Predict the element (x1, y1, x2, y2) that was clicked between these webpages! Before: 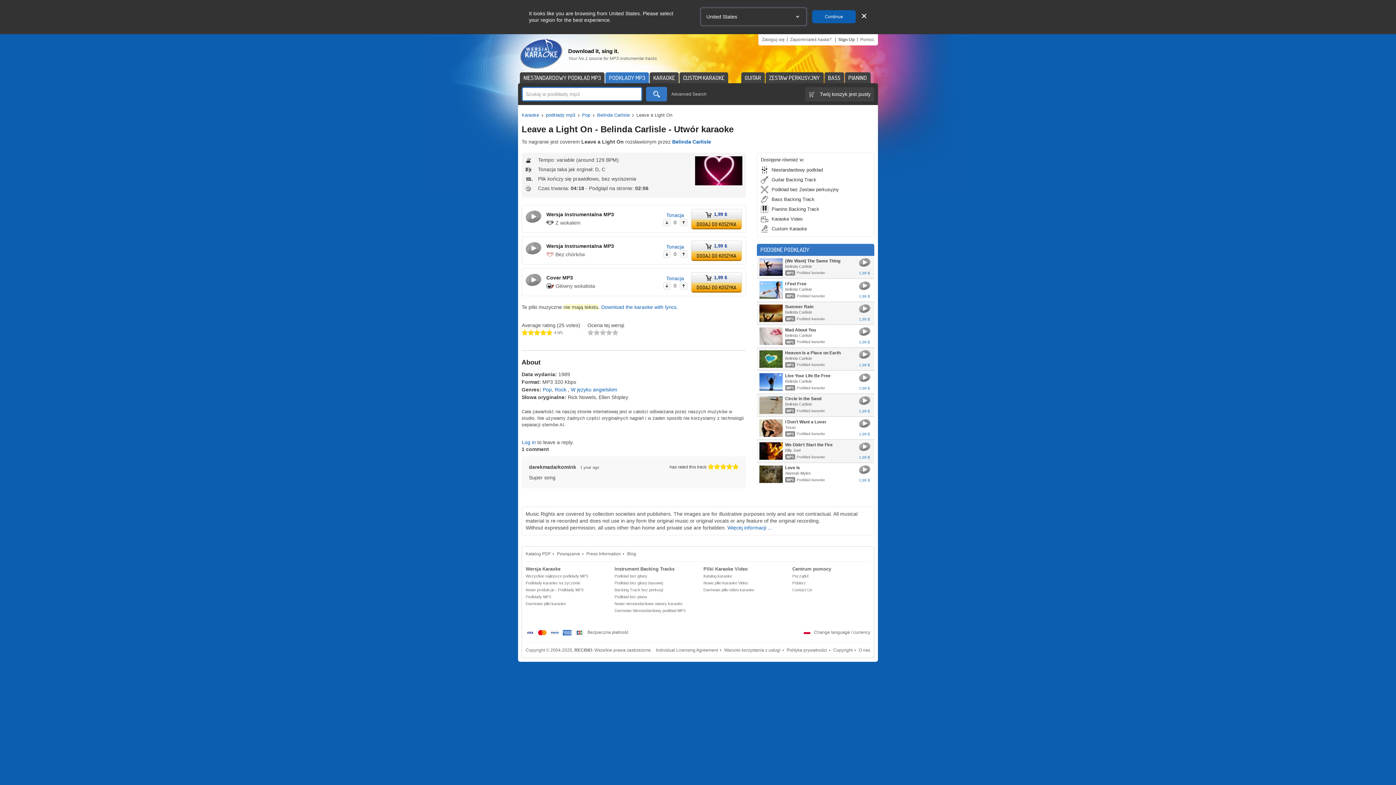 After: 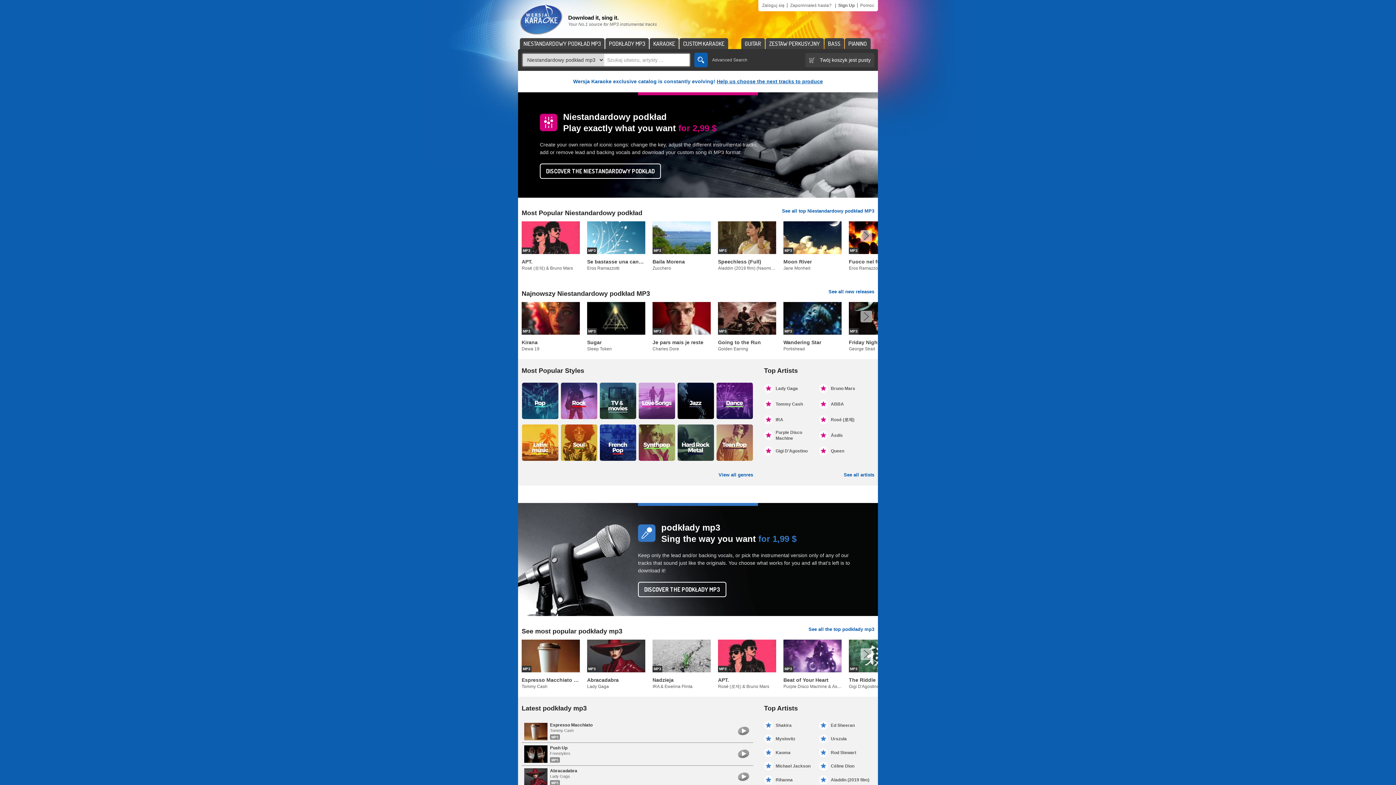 Action: bbox: (518, 34, 657, 72) label: Download it, sing it.
Your No.1 source for MP3 instrumental tracks